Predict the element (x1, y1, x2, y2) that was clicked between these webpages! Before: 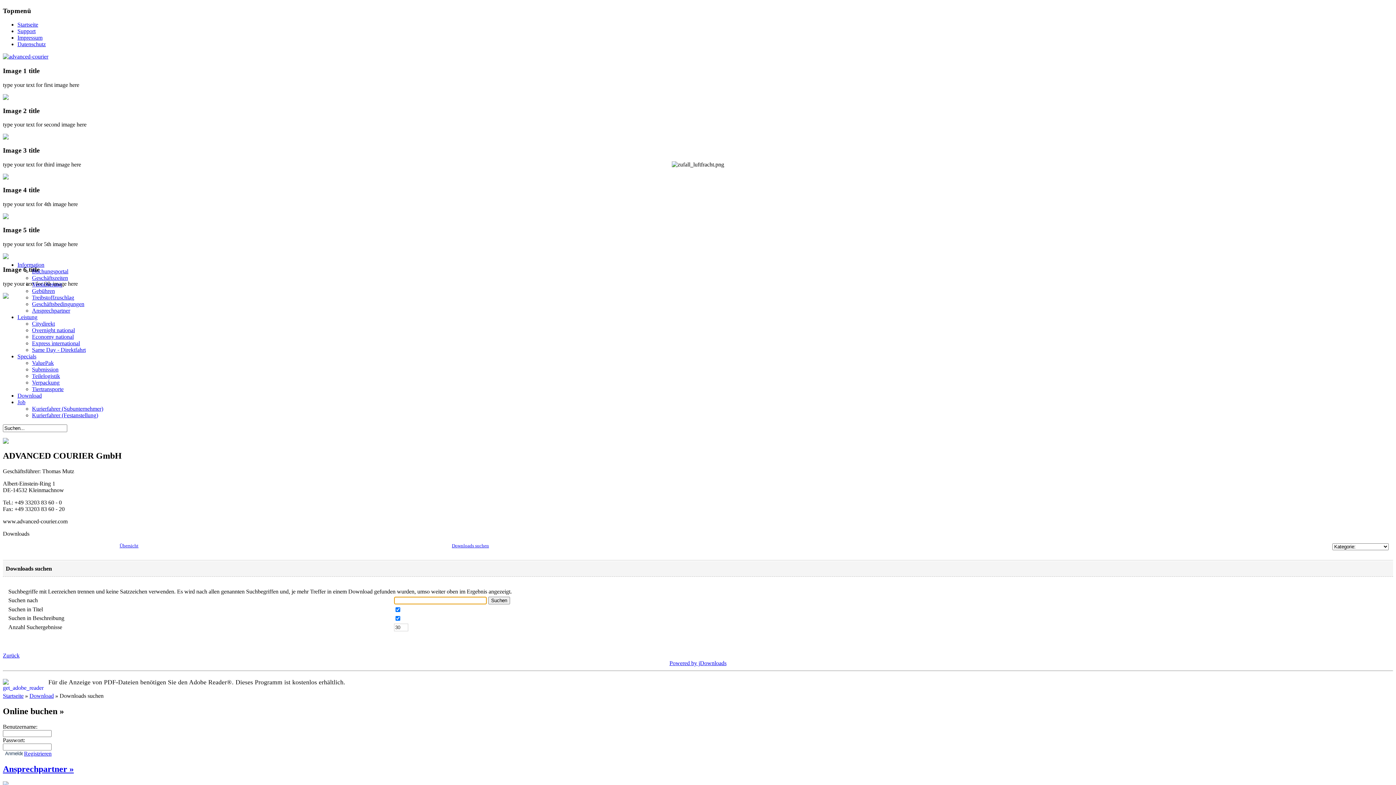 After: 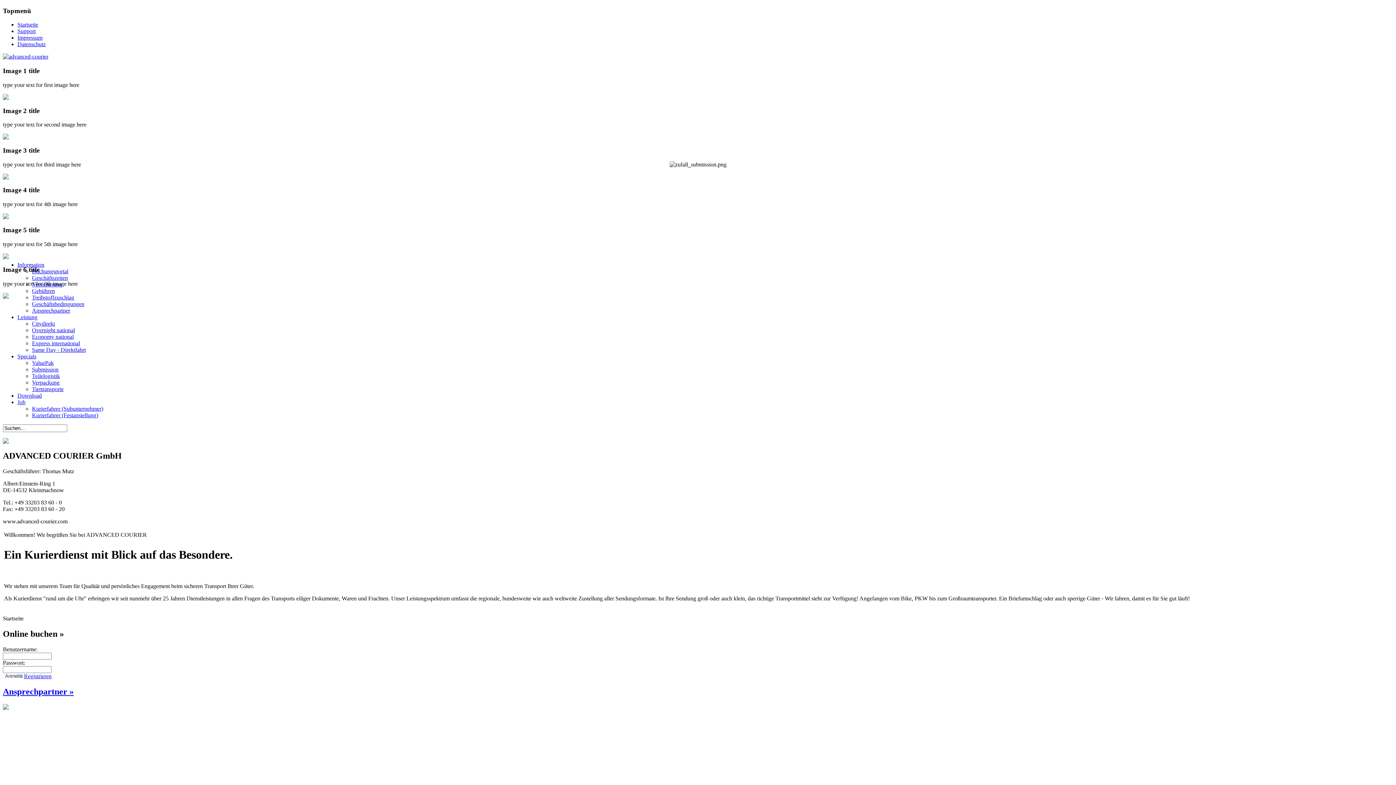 Action: label: Startseite bbox: (2, 693, 23, 699)